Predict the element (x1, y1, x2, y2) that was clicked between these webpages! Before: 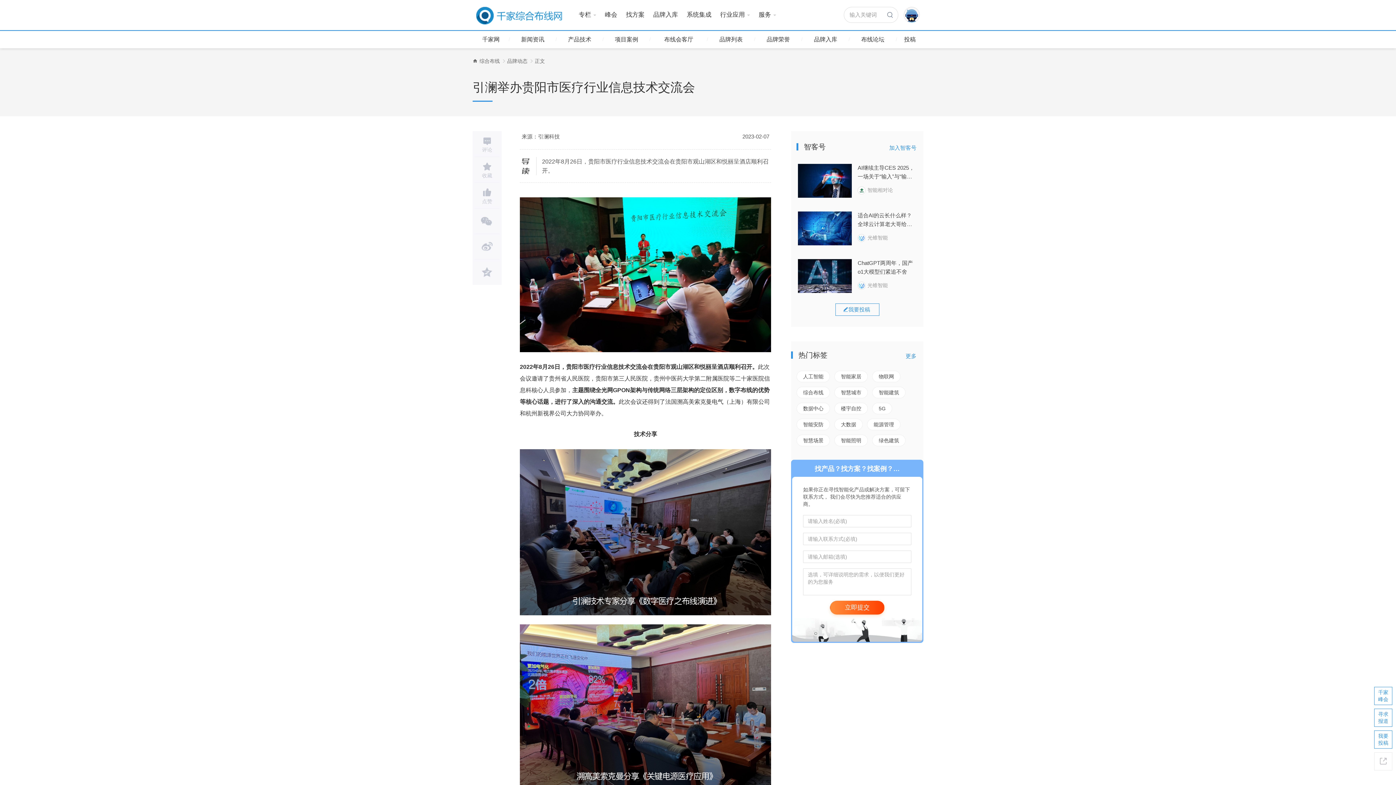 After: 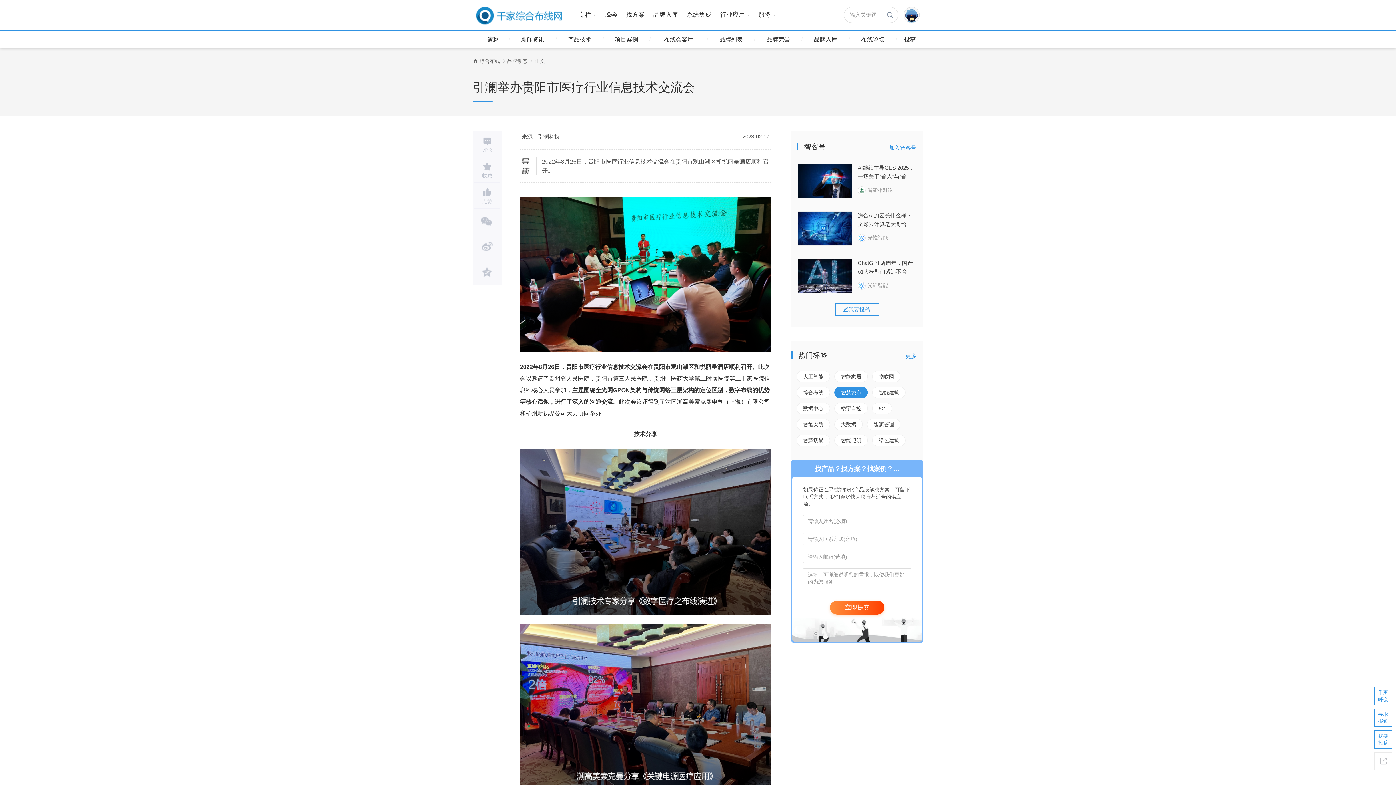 Action: bbox: (834, 386, 868, 398) label: 智慧城市